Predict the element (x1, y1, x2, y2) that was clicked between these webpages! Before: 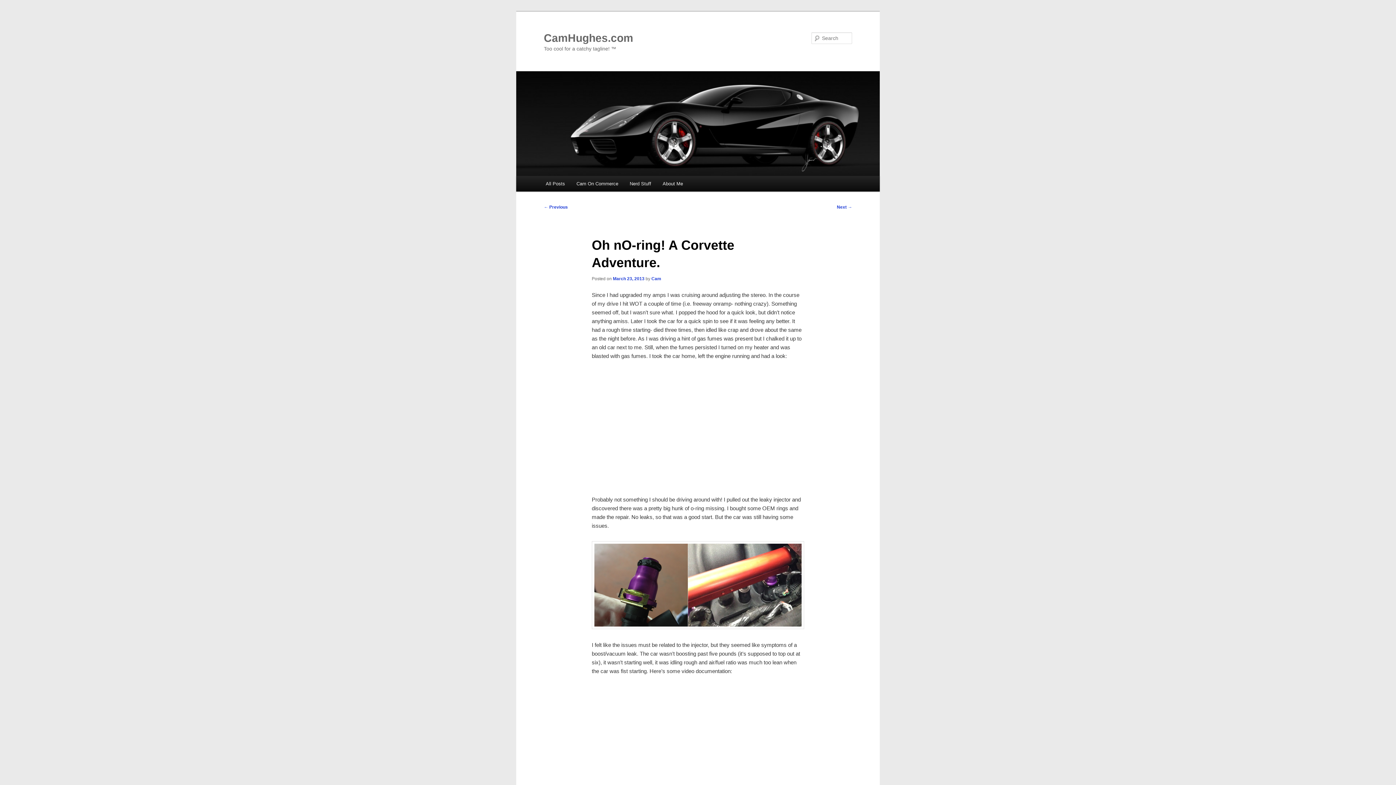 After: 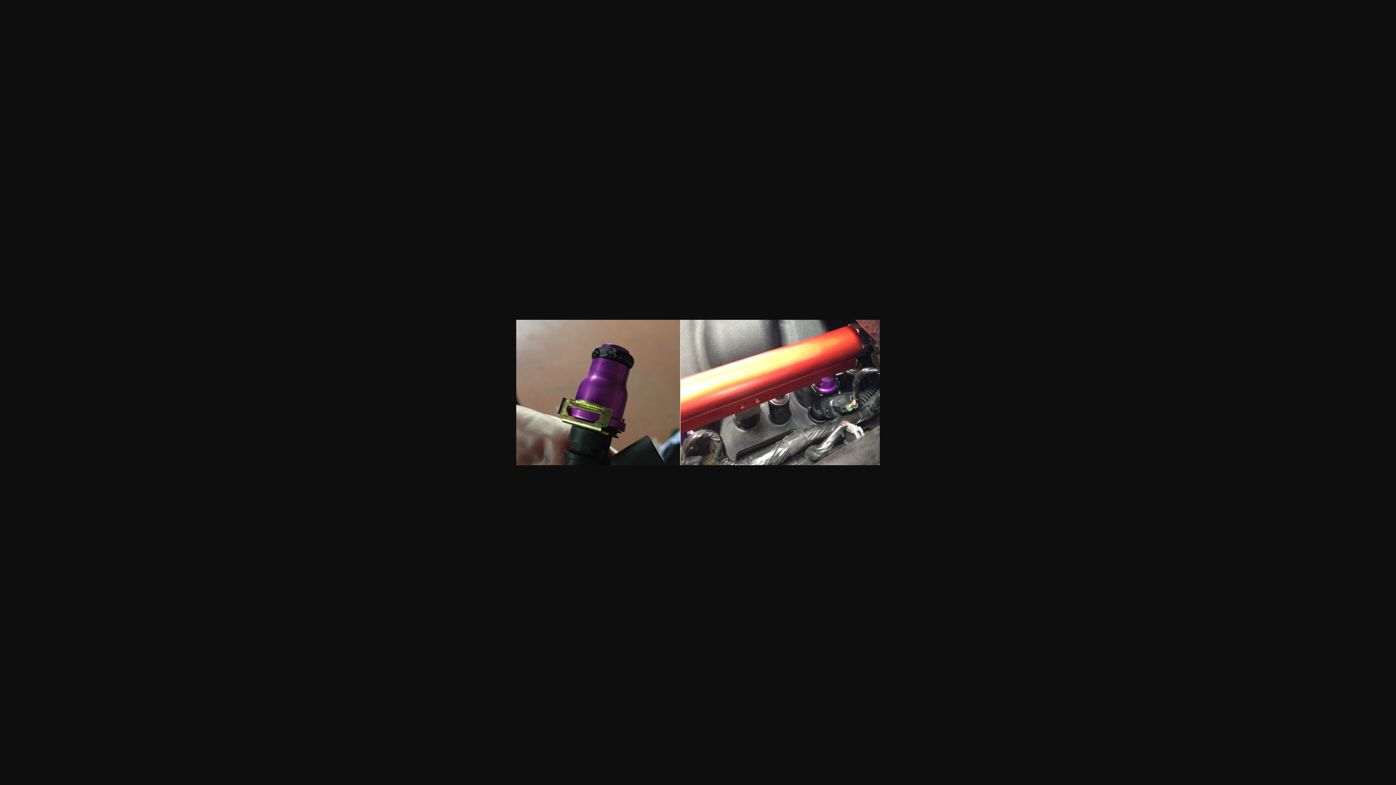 Action: bbox: (591, 624, 804, 630)